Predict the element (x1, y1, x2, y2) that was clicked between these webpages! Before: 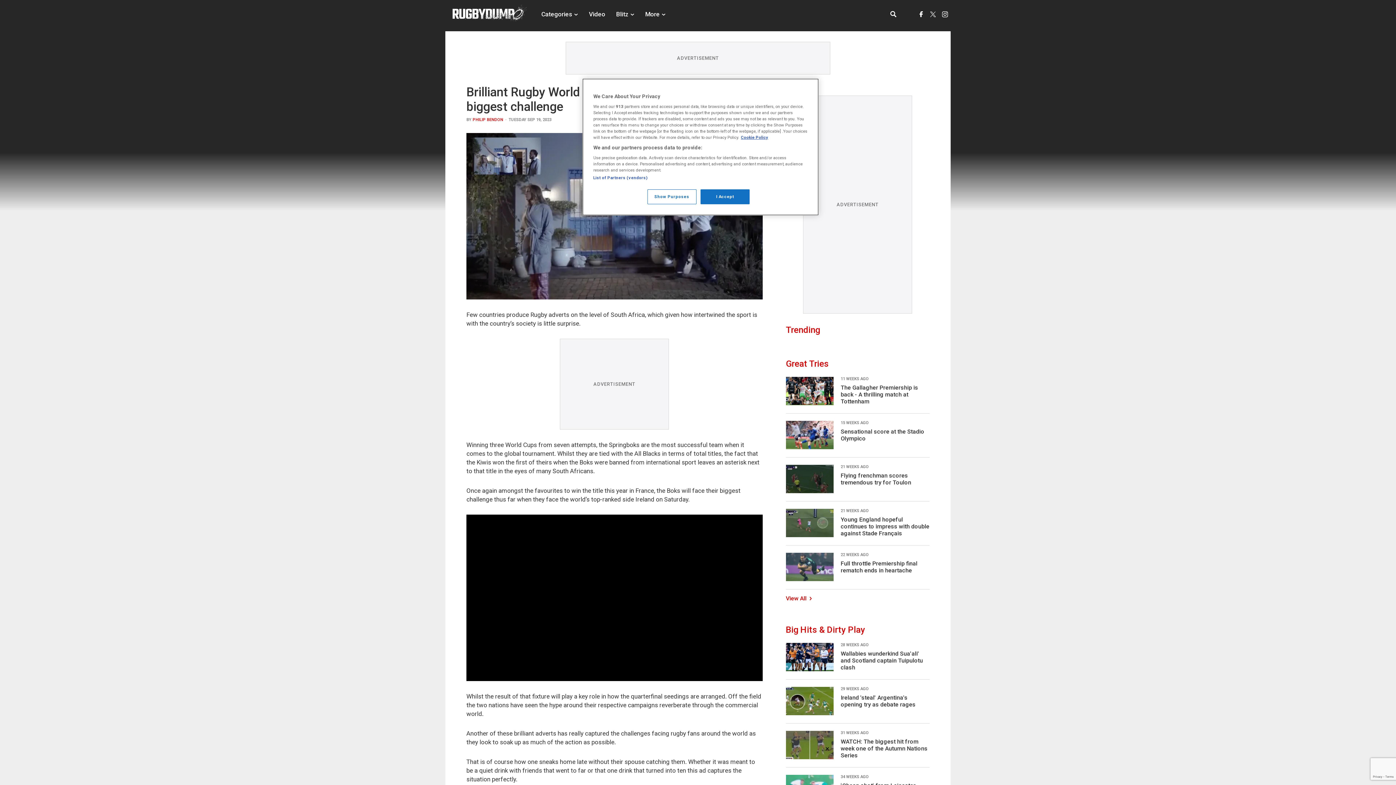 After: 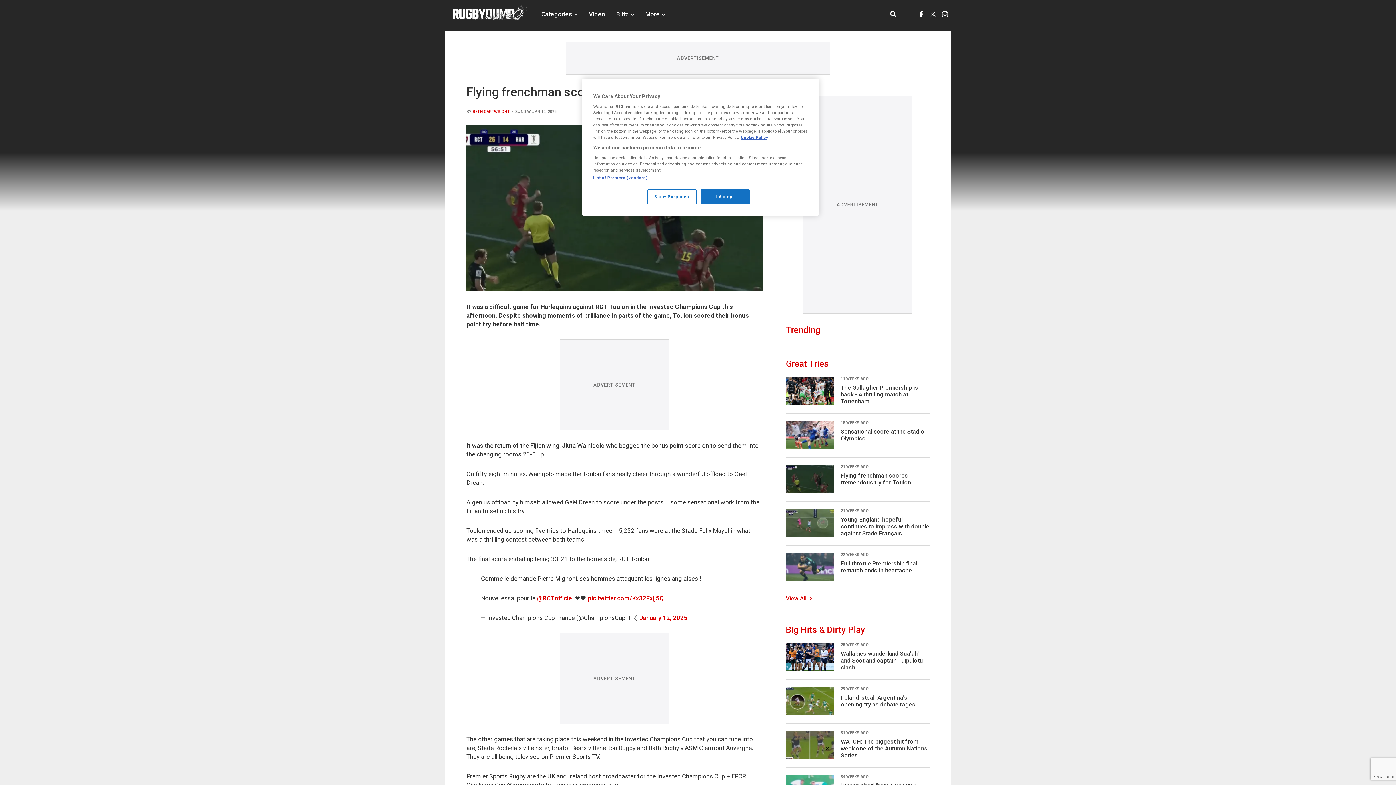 Action: bbox: (786, 457, 929, 501) label: Flying frenchman scores tremendous try for Toulon